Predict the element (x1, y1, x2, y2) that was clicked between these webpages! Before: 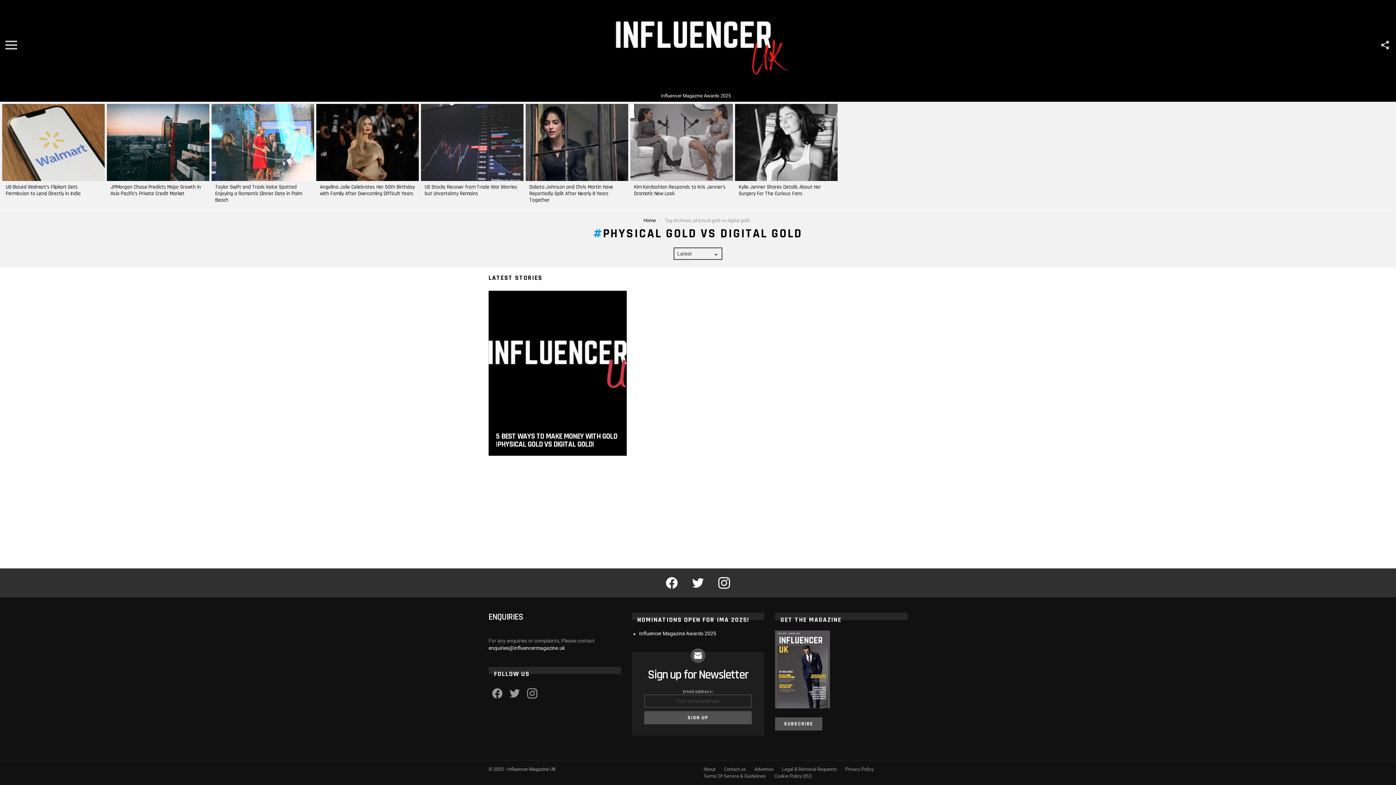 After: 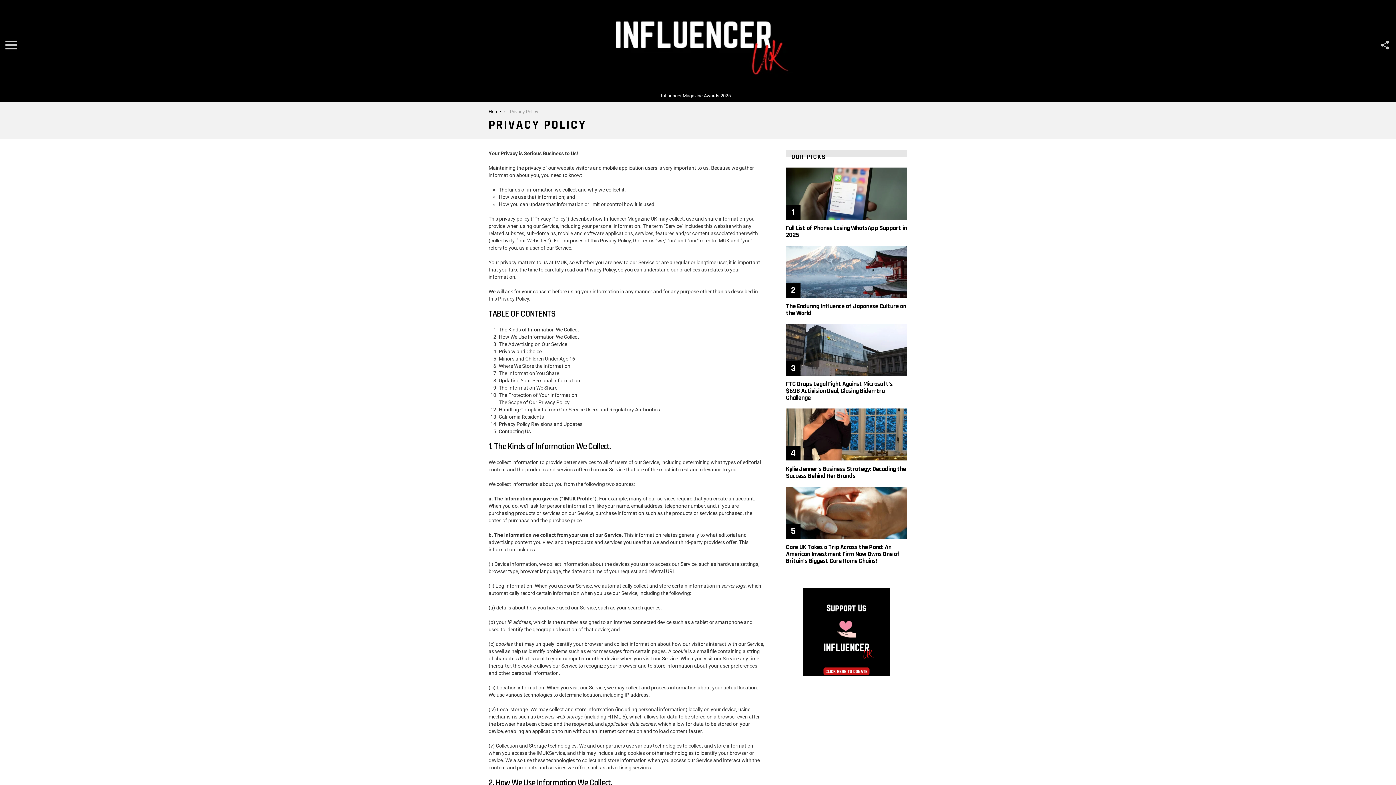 Action: label: Privacy Policy bbox: (841, 766, 877, 772)